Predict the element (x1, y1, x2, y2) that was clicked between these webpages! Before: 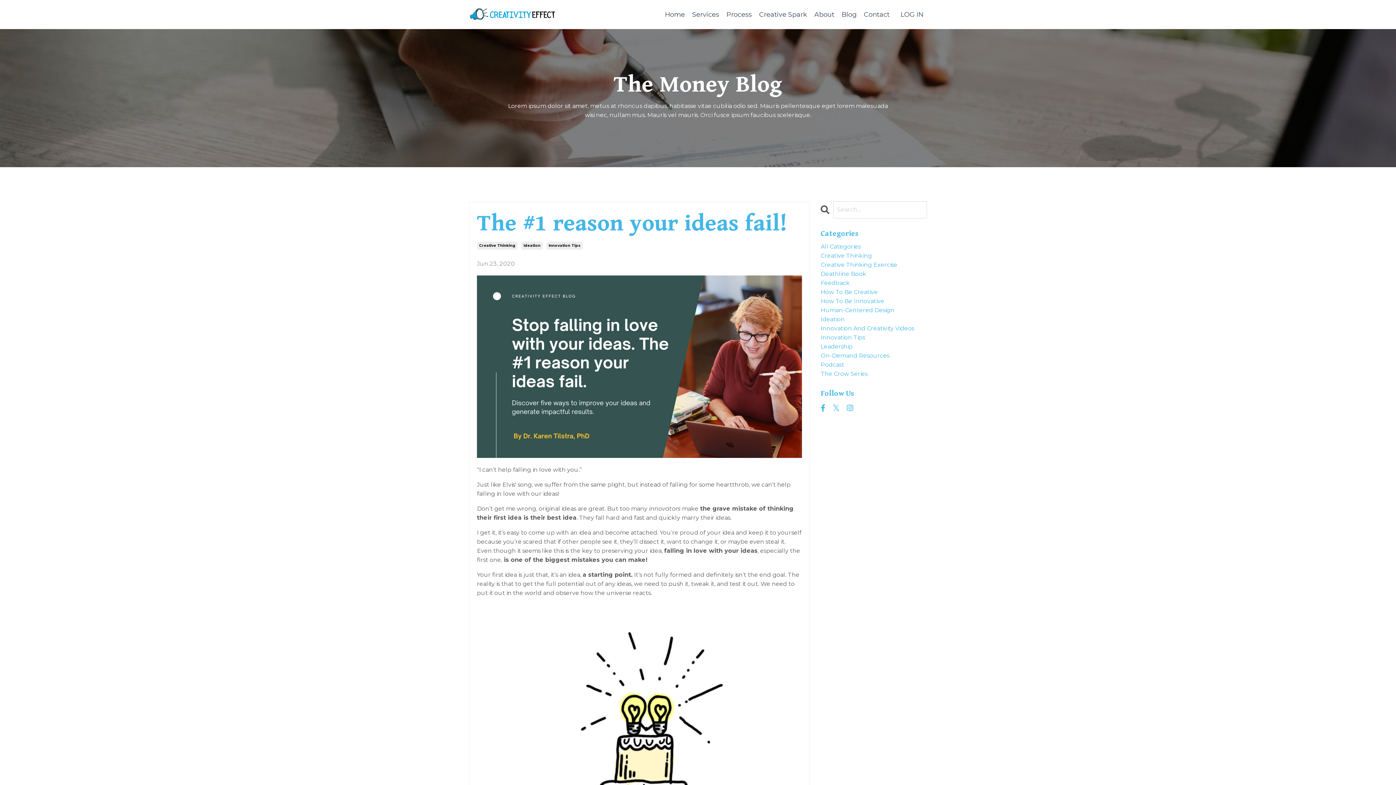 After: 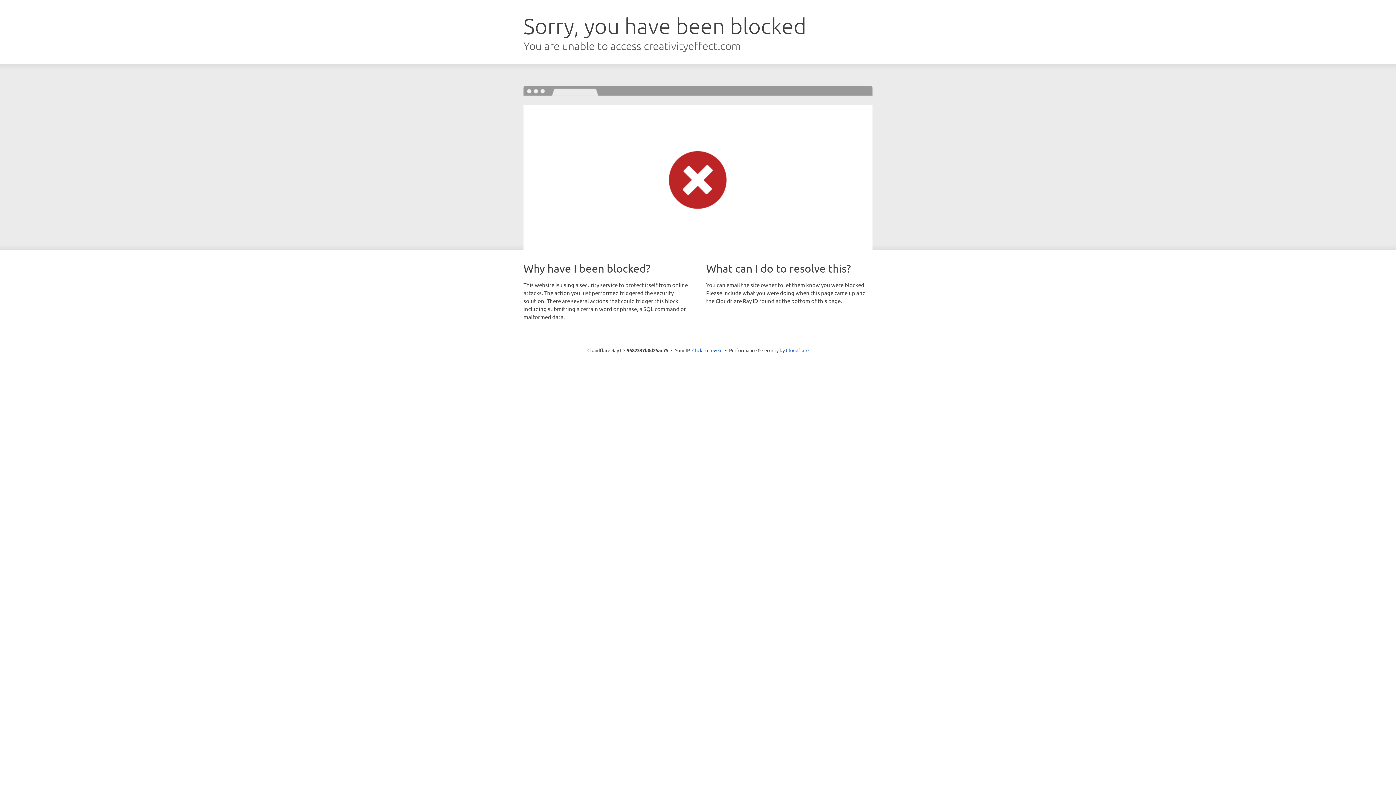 Action: bbox: (900, 10, 923, 18) label: LOG IN